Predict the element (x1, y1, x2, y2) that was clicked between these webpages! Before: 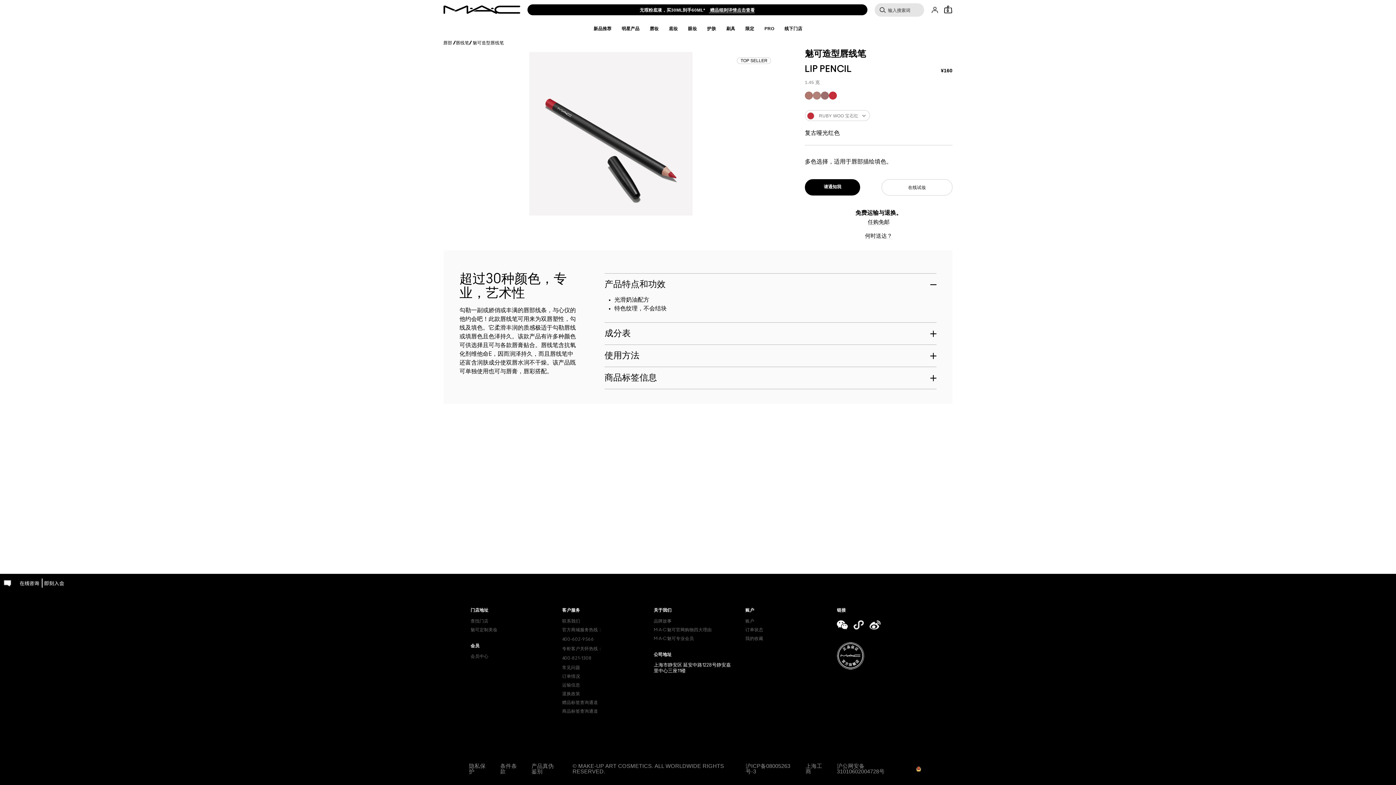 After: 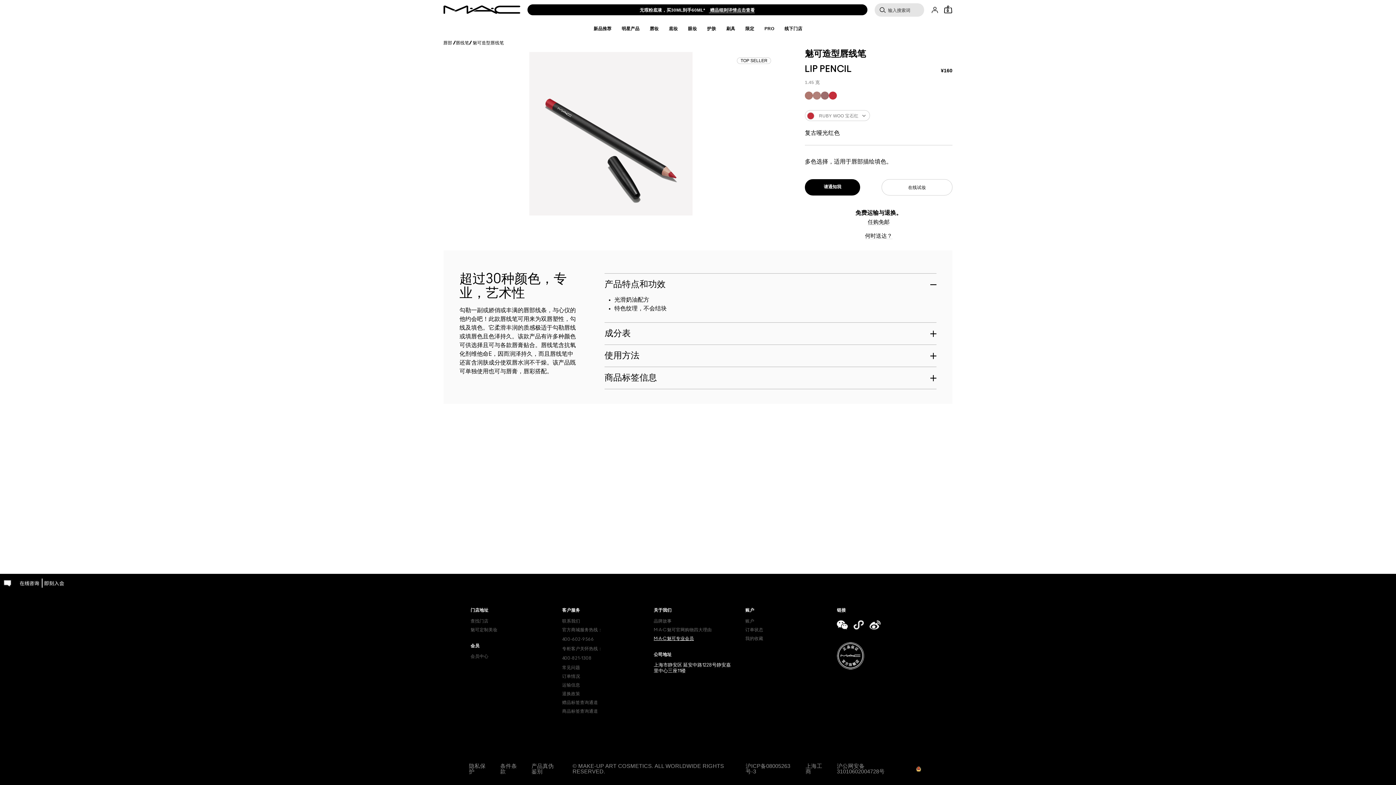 Action: label: M·A·C魅可专业会员 bbox: (653, 636, 694, 640)